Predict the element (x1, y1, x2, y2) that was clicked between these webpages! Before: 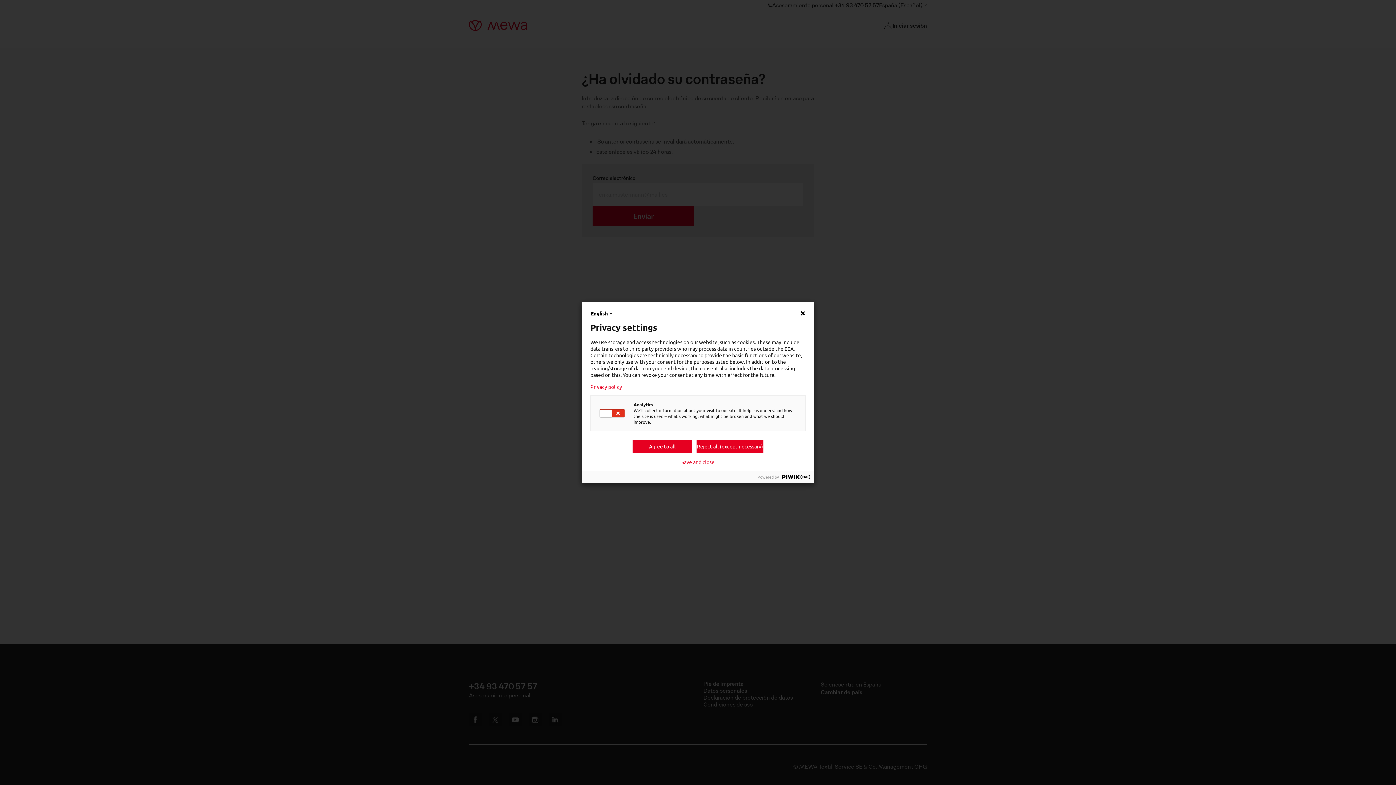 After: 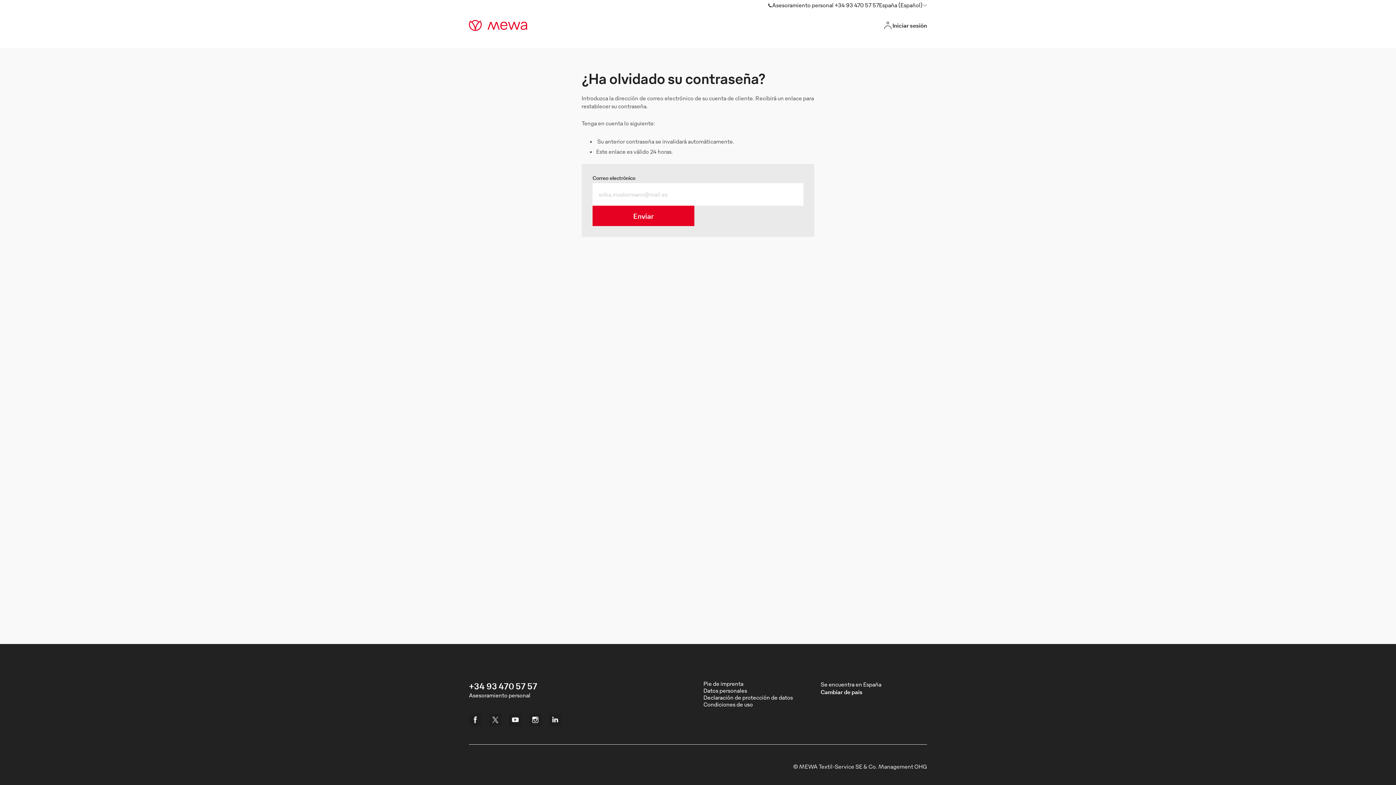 Action: label: Reject all (except necessary) bbox: (696, 440, 763, 453)